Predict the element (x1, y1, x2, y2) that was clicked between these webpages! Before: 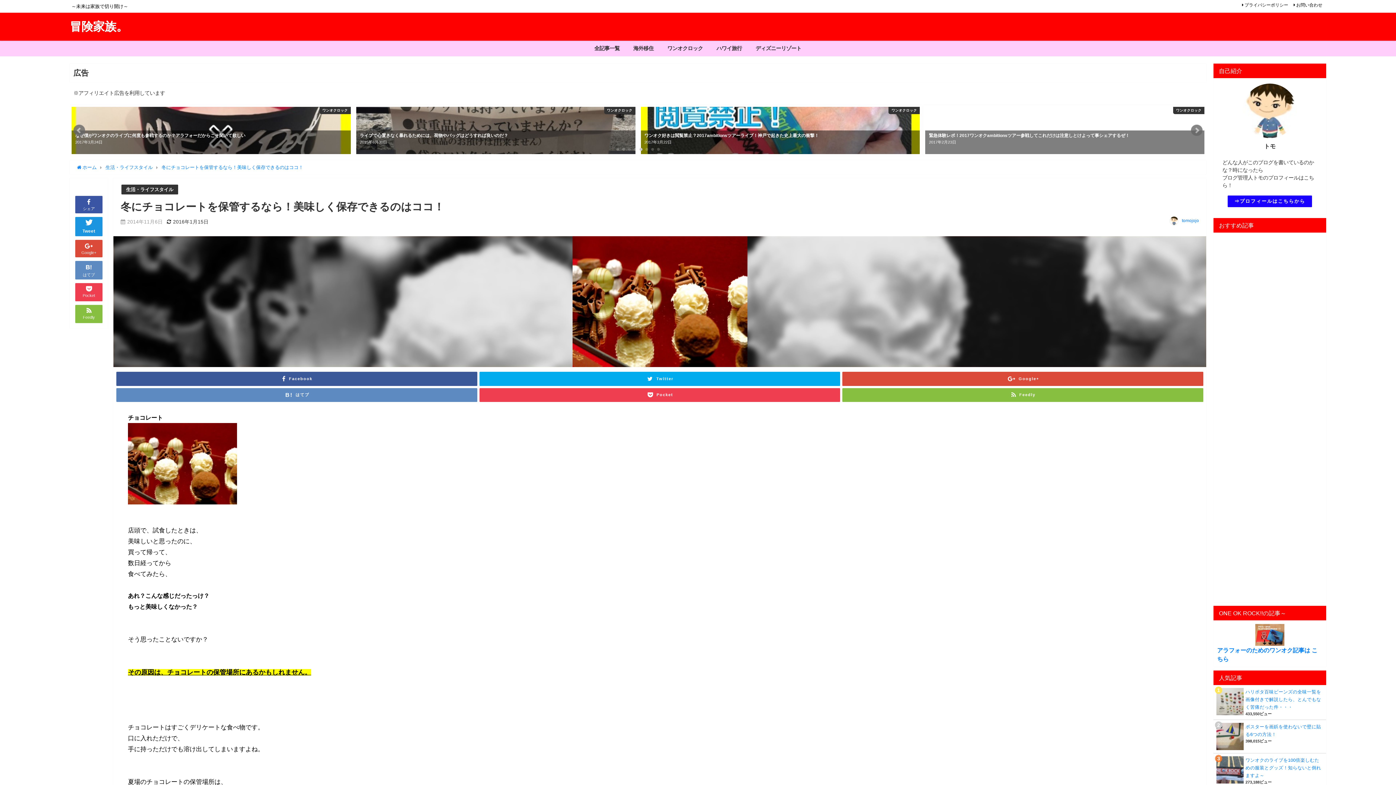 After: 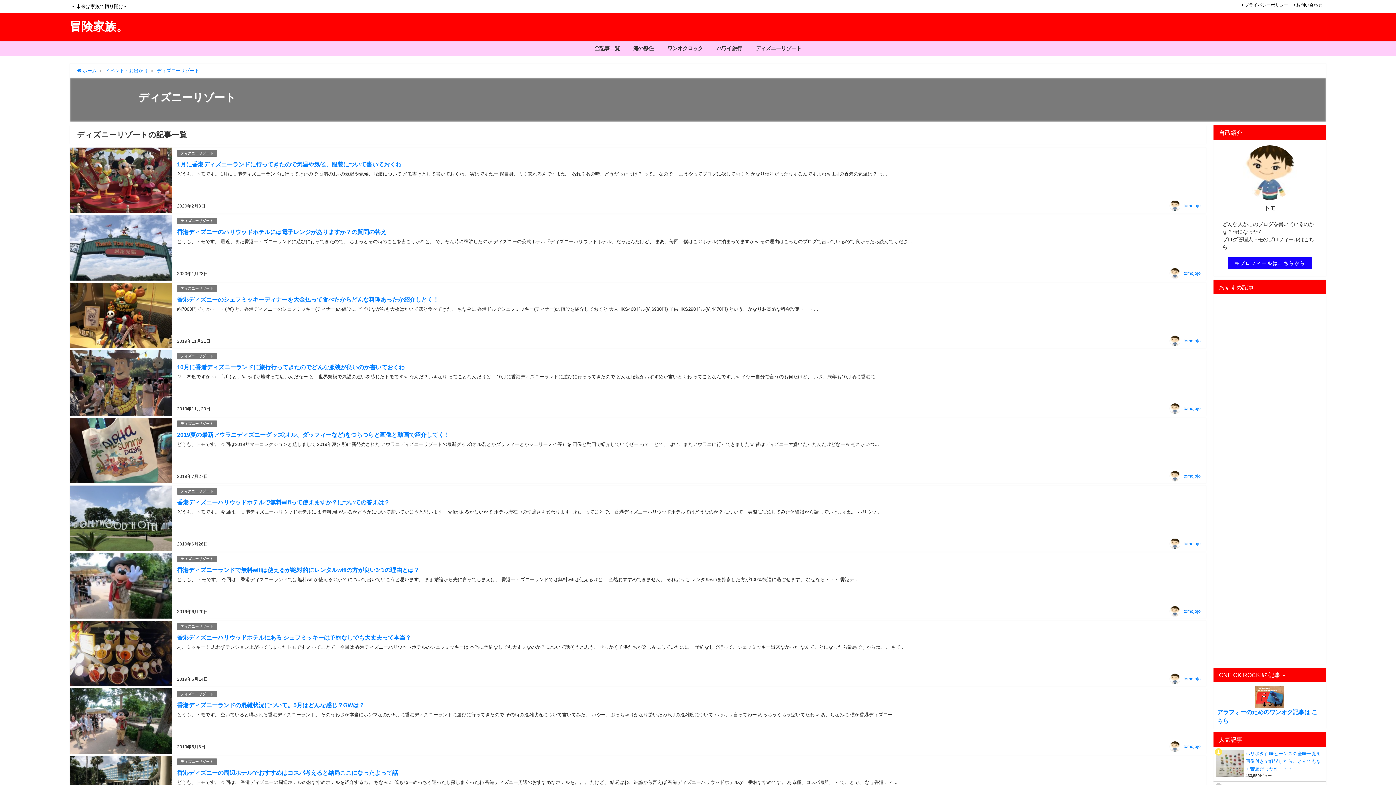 Action: label: ディズニーリゾート bbox: (749, 40, 808, 56)